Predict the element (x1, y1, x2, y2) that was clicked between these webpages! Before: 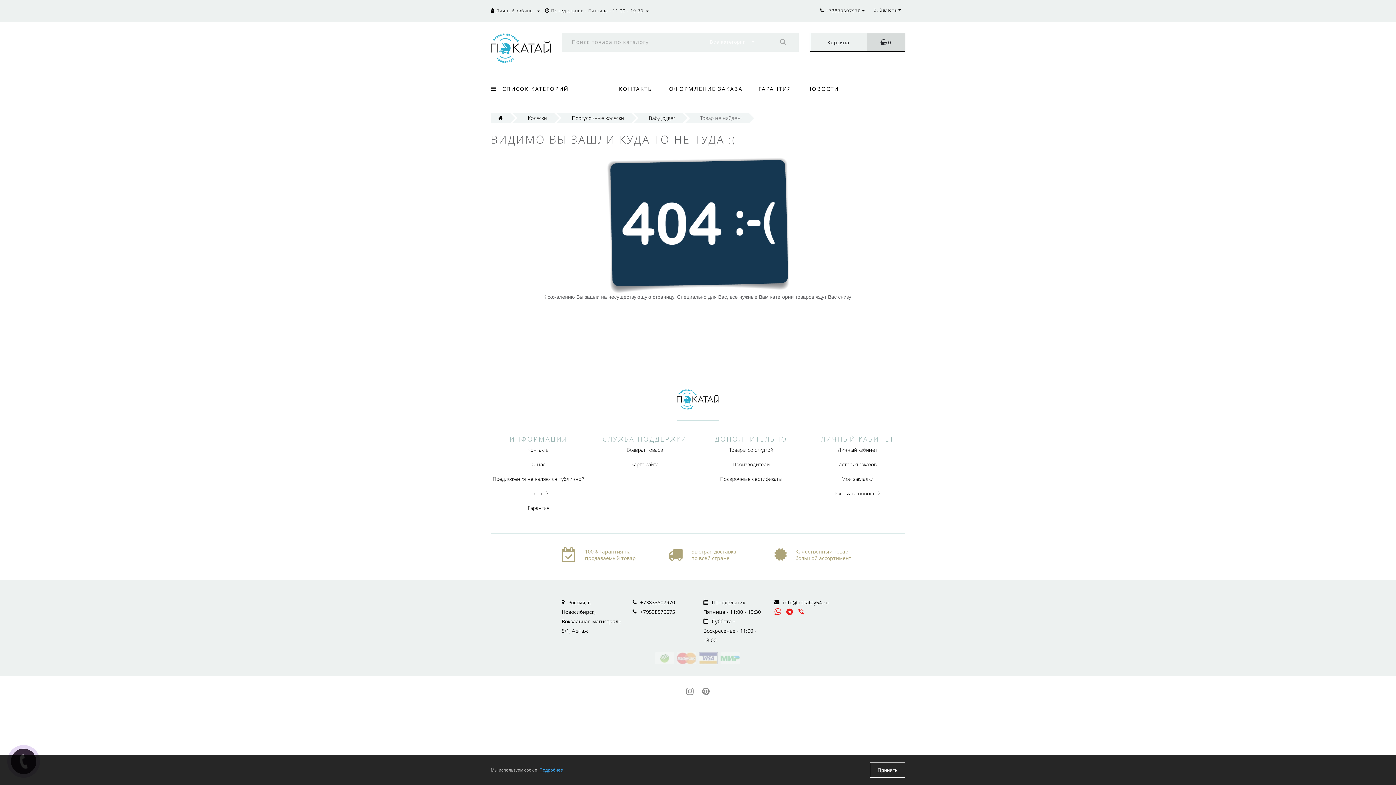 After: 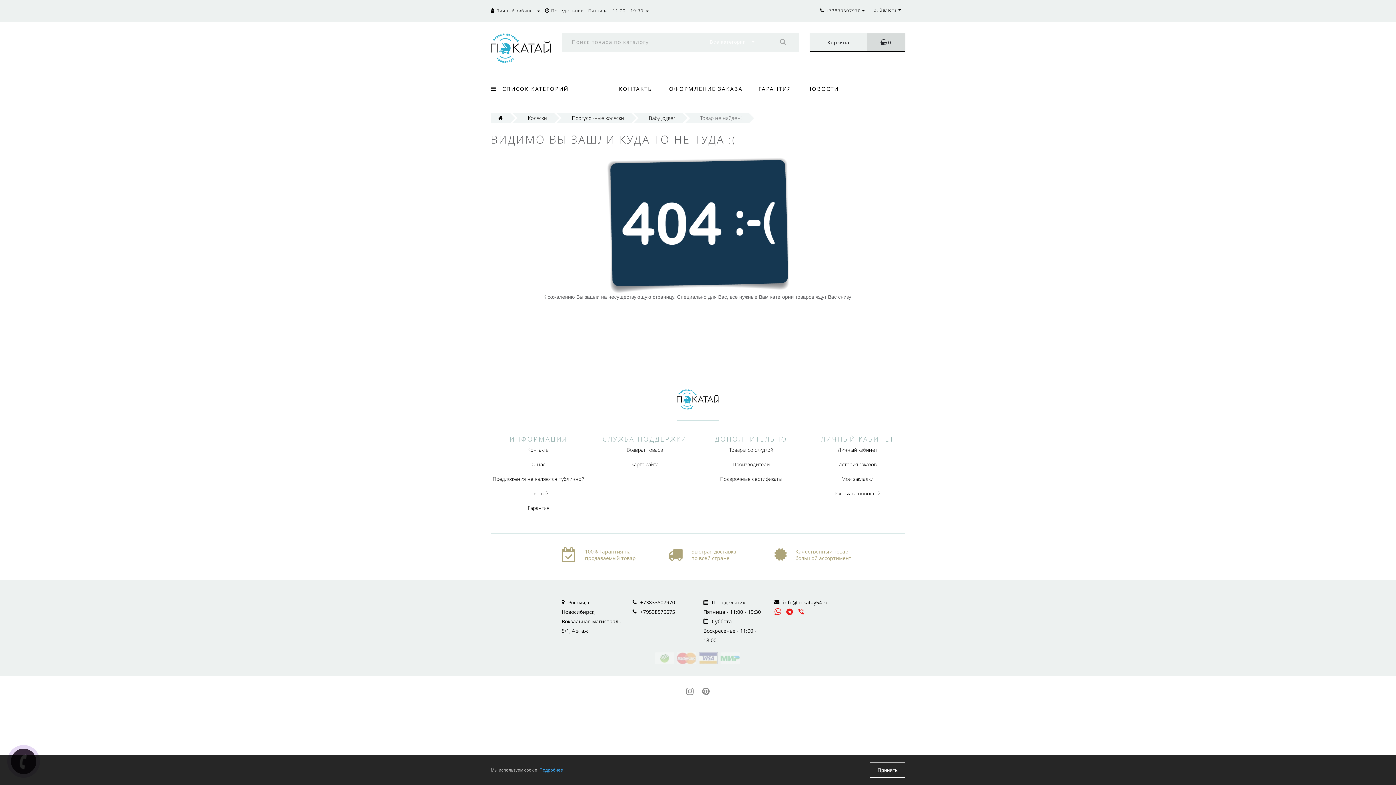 Action: bbox: (686, 691, 694, 696)